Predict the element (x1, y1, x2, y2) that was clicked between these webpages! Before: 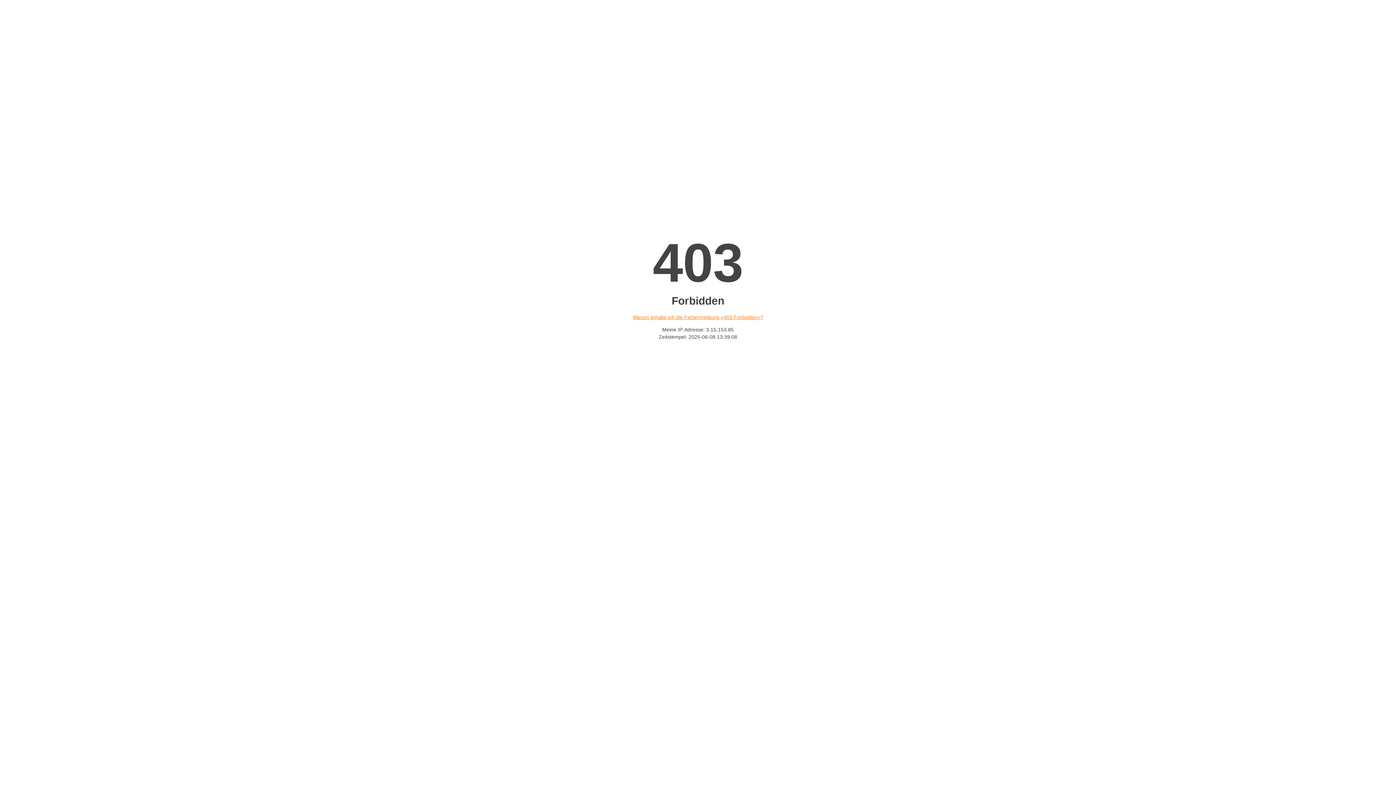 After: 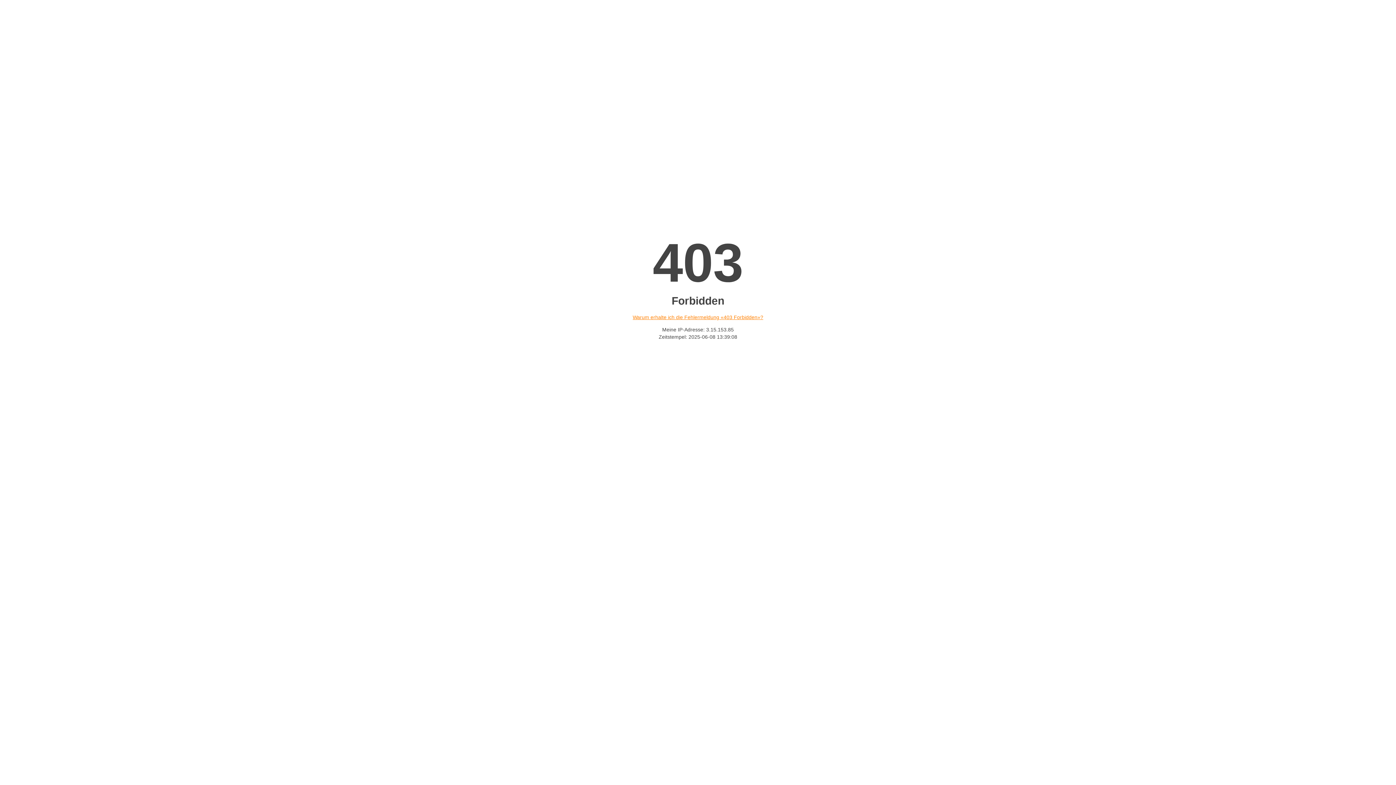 Action: bbox: (632, 314, 763, 320) label: Warum erhalte ich die Fehlermeldung «403 Forbidden»?